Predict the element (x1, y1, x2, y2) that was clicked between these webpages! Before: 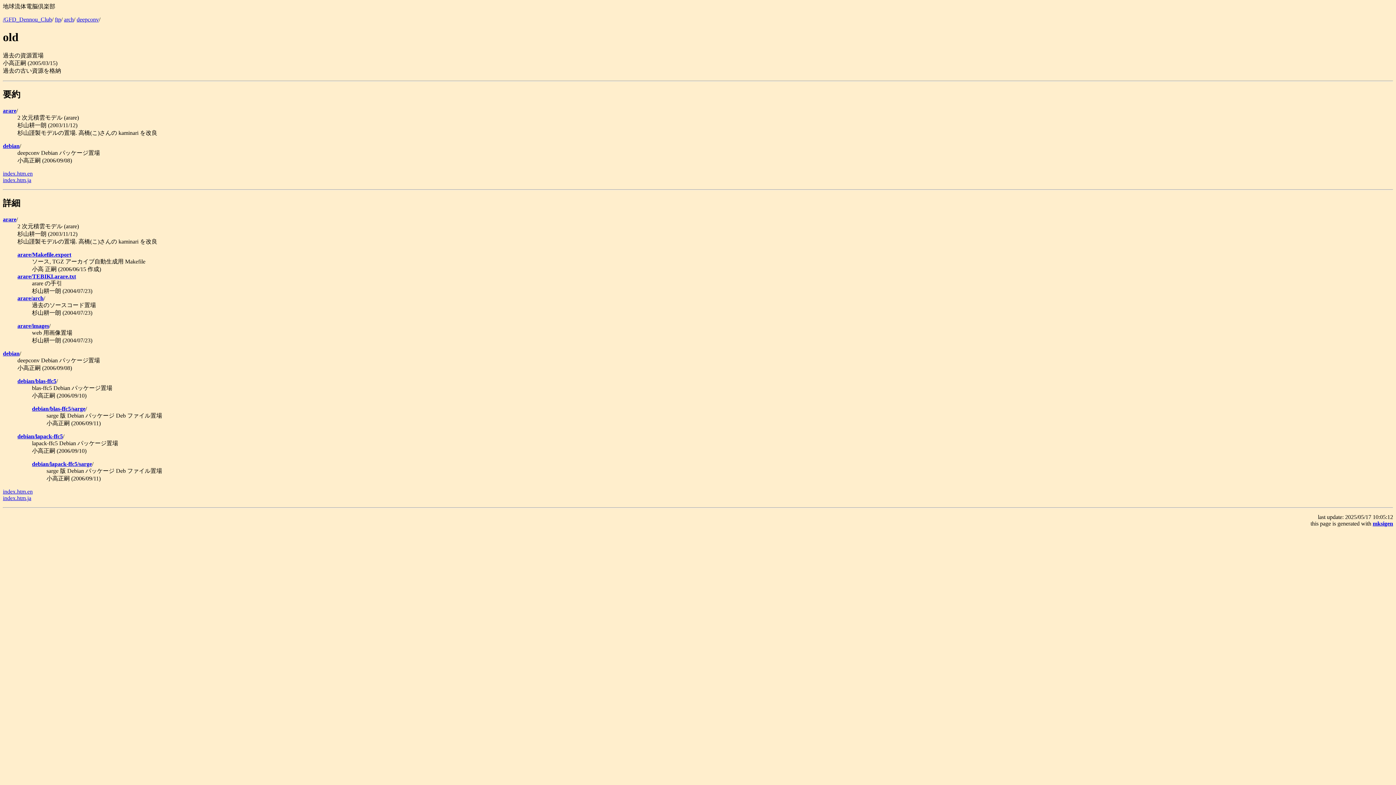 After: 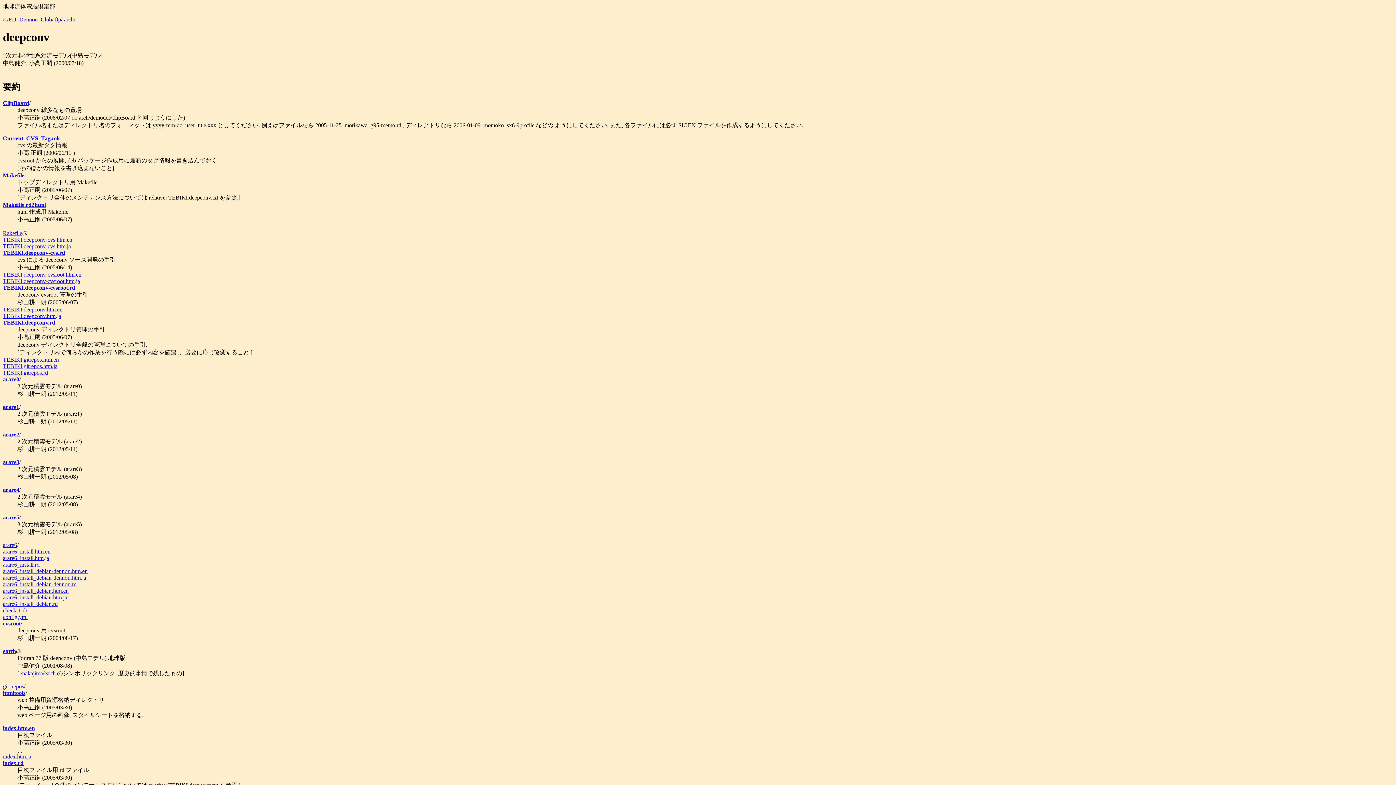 Action: bbox: (76, 16, 98, 22) label: deepconv